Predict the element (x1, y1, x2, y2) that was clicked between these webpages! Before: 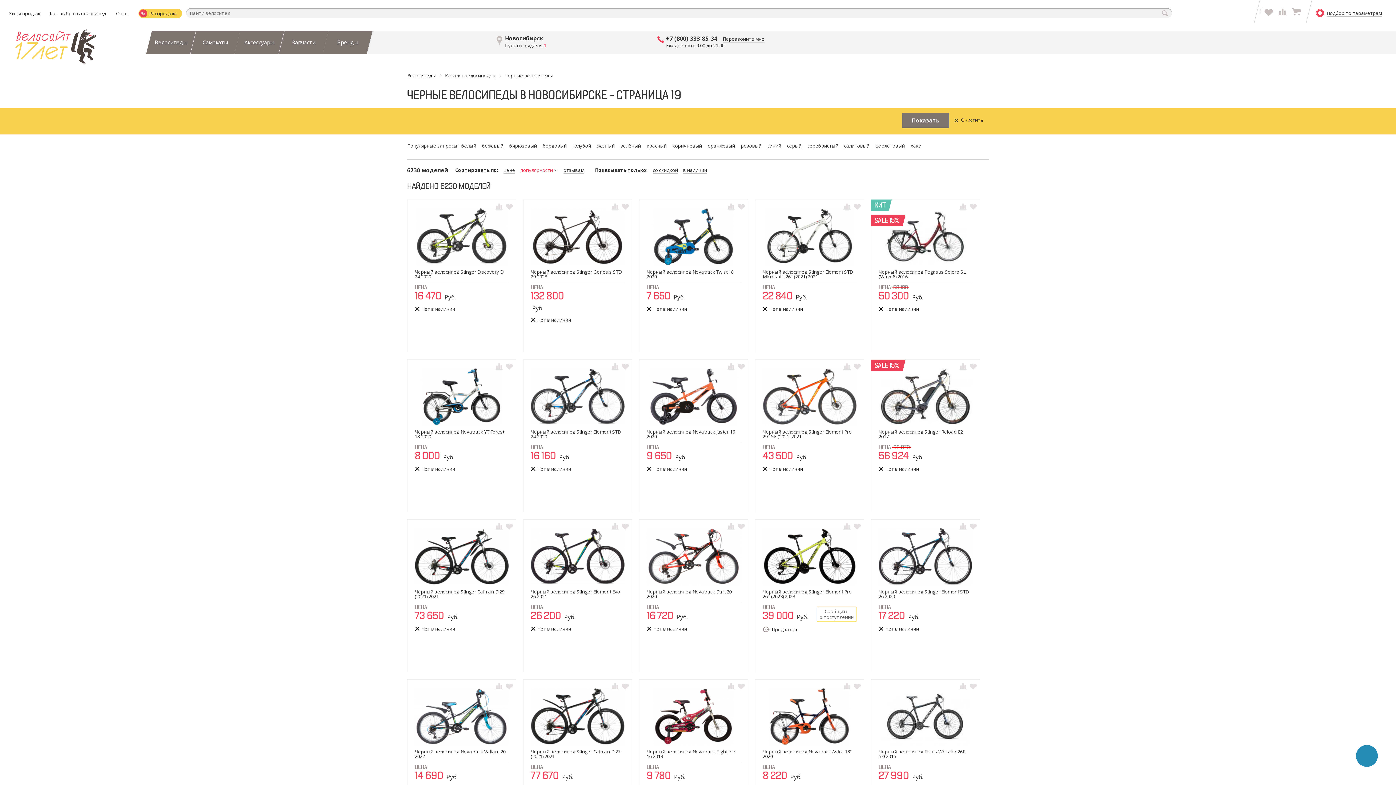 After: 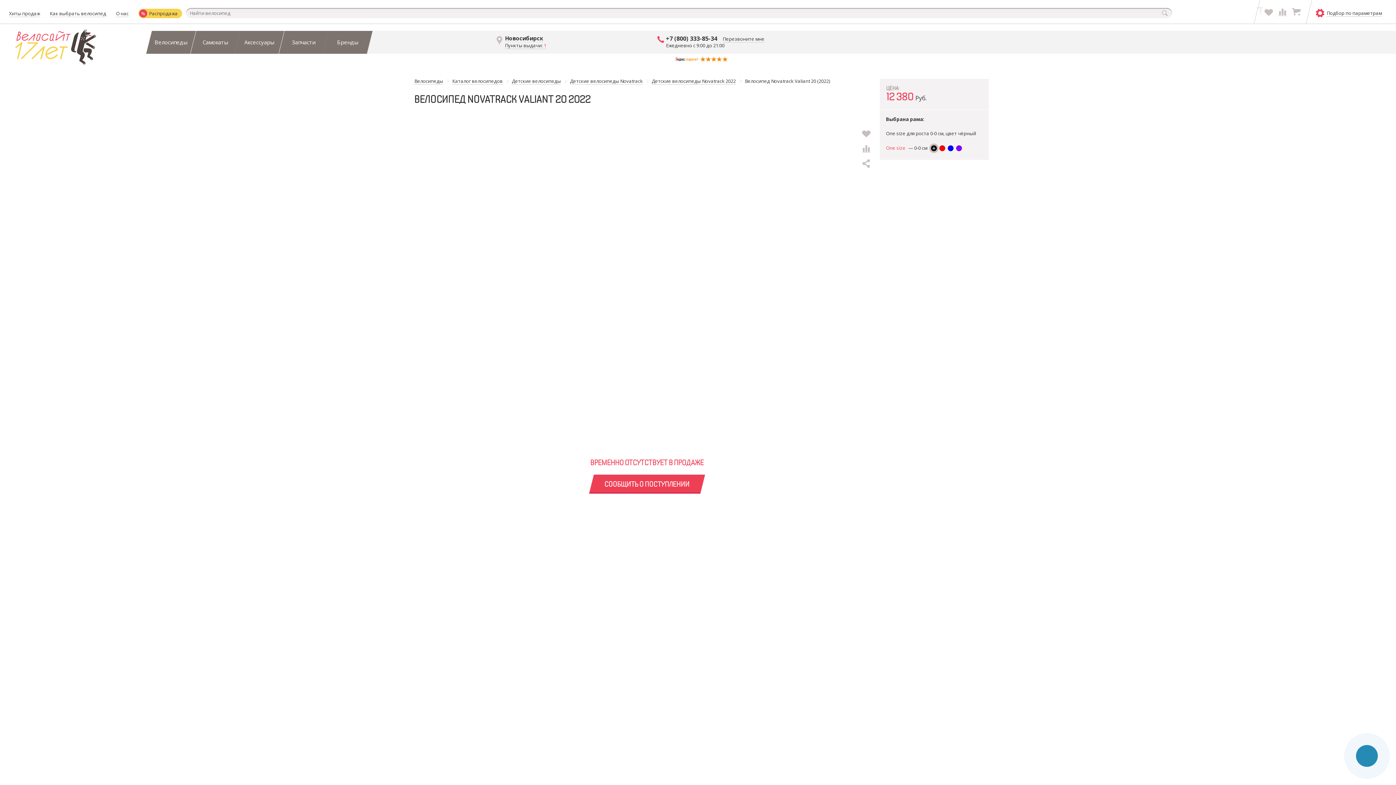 Action: bbox: (414, 740, 508, 746)